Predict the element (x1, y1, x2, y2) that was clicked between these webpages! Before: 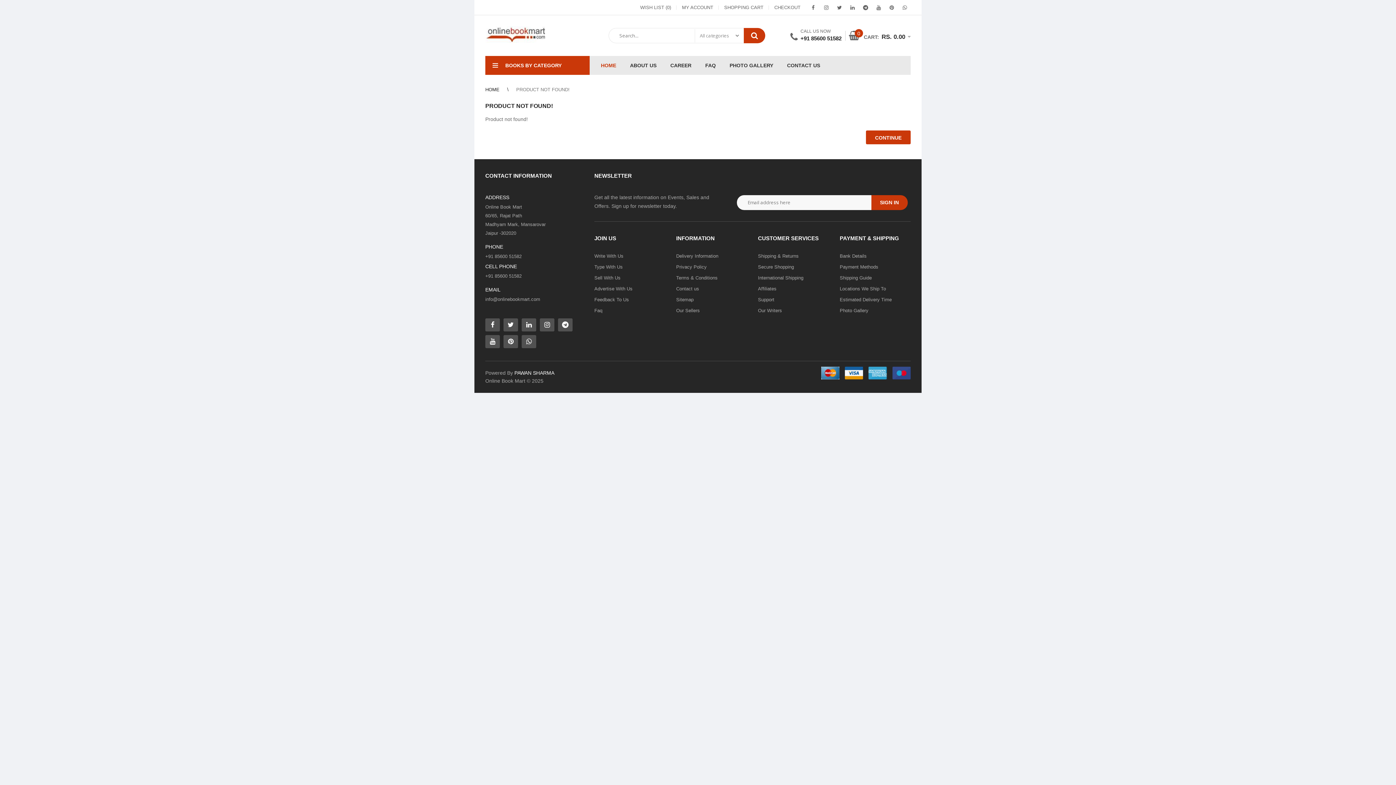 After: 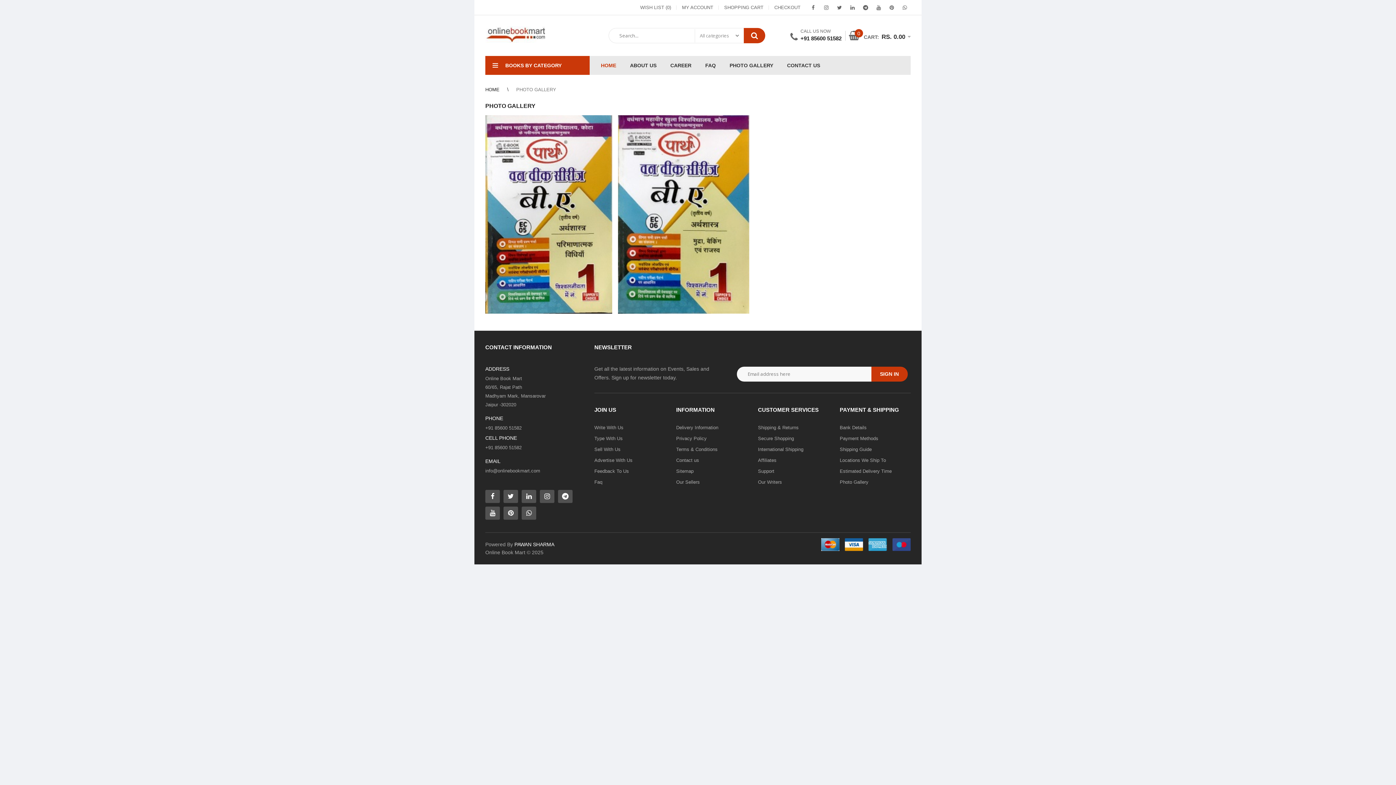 Action: bbox: (840, 308, 868, 313) label: Photo Gallery